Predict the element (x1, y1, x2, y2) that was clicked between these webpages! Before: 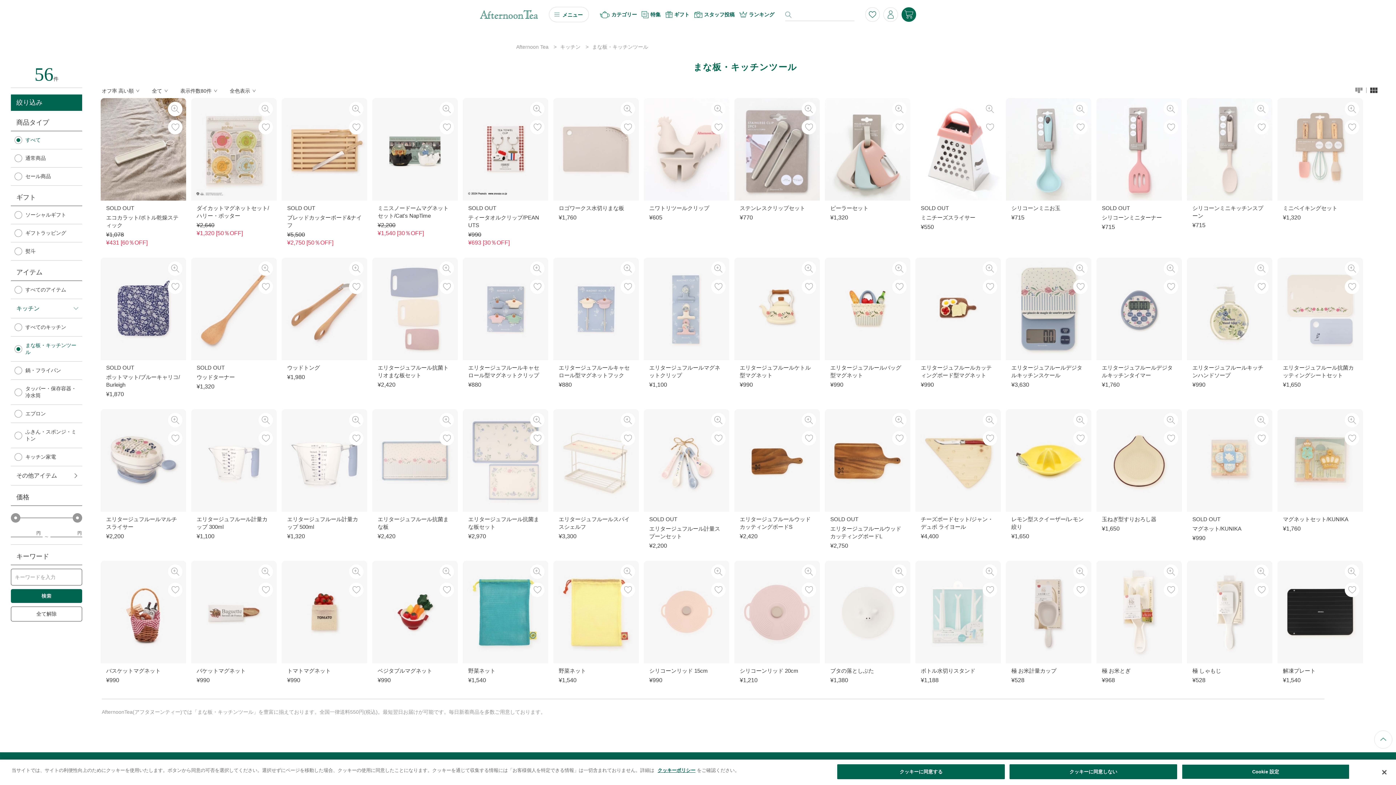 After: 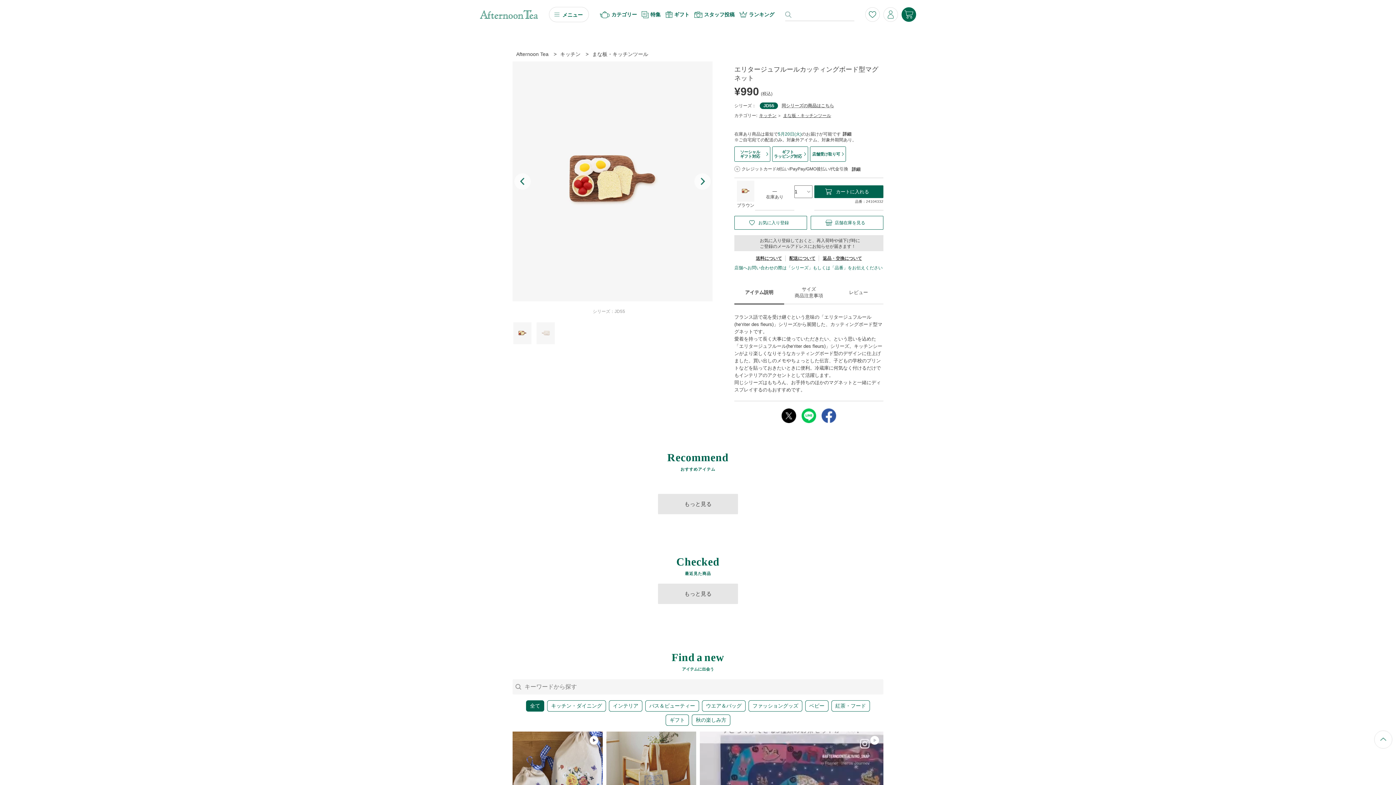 Action: bbox: (921, 364, 995, 379) label: エリタージュフルールカッティングボード型マグネット